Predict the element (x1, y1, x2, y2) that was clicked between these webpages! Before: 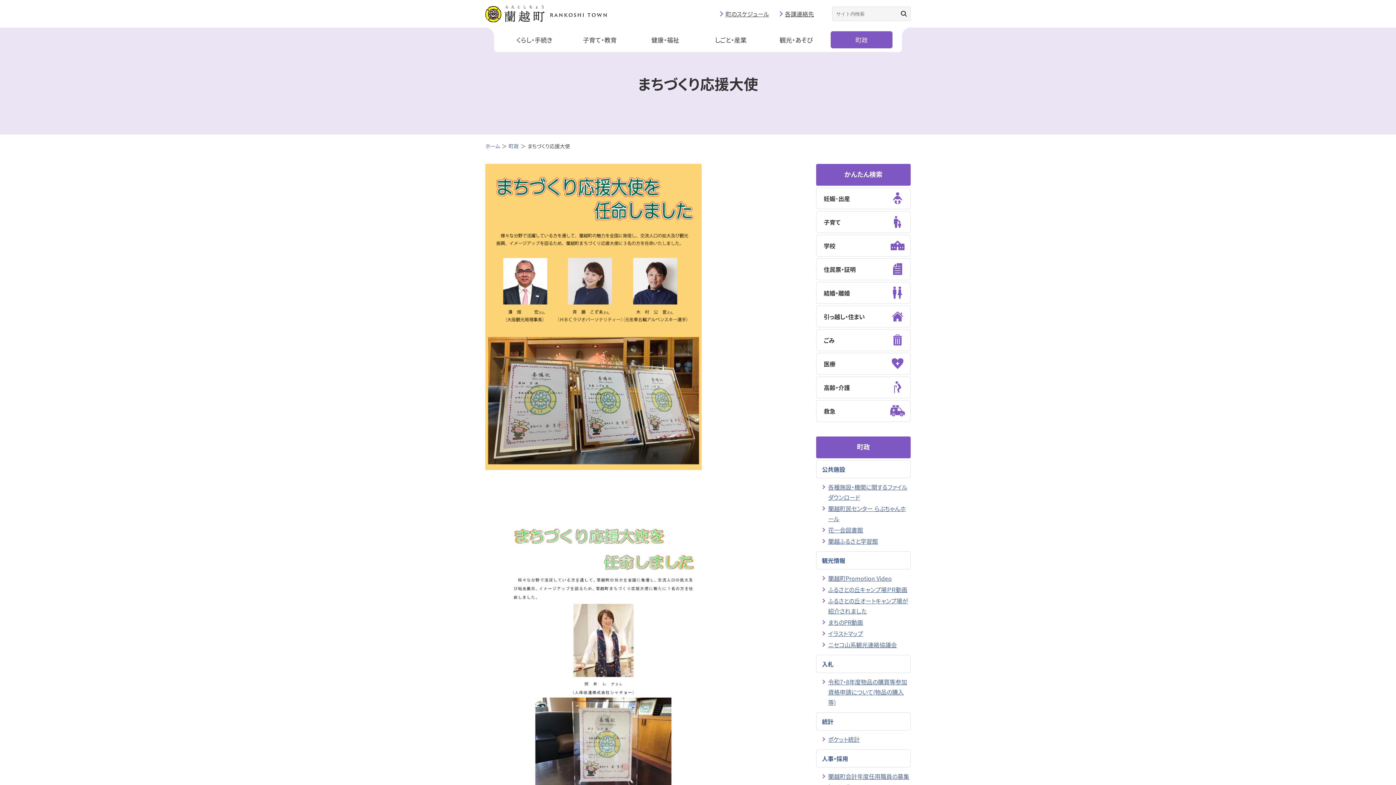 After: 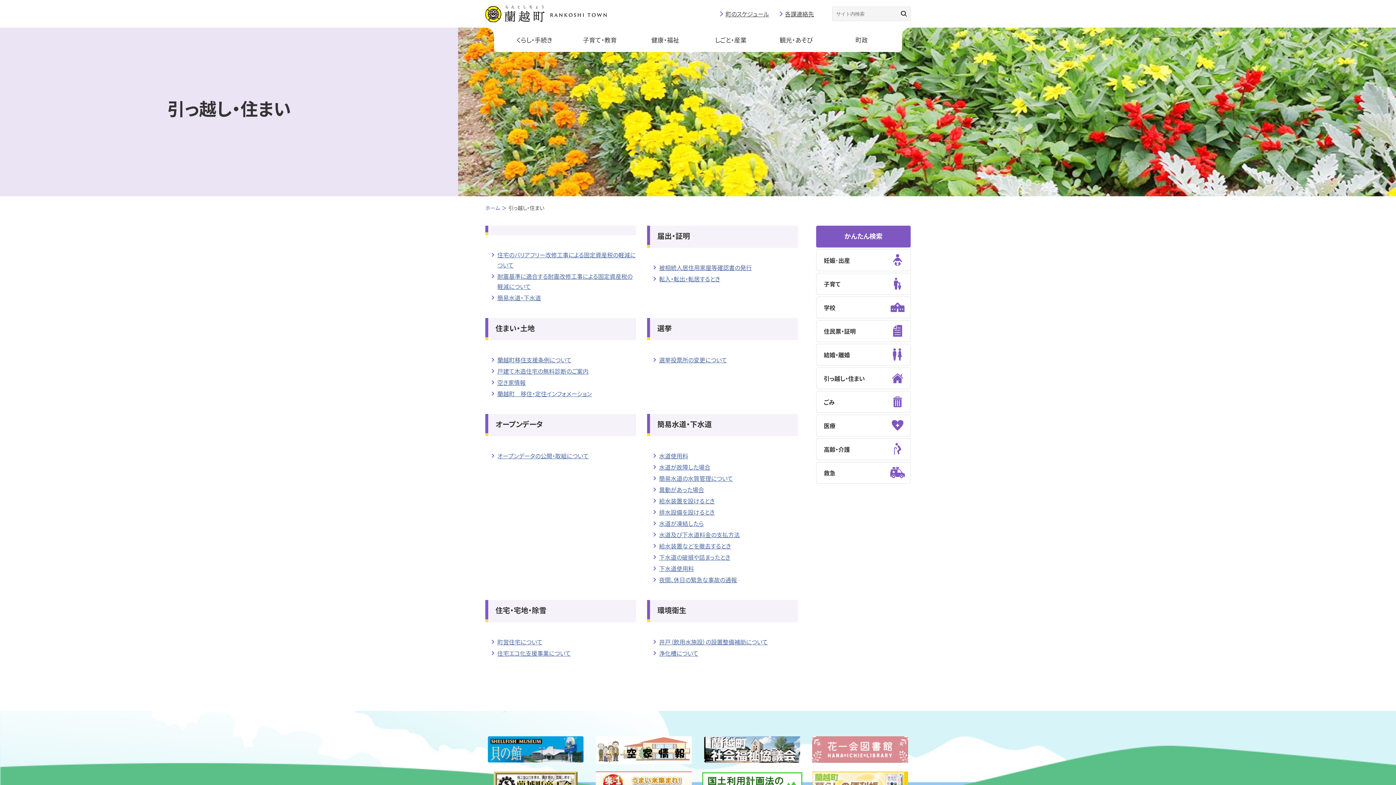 Action: bbox: (816, 305, 910, 327) label: 引っ越し・住まい